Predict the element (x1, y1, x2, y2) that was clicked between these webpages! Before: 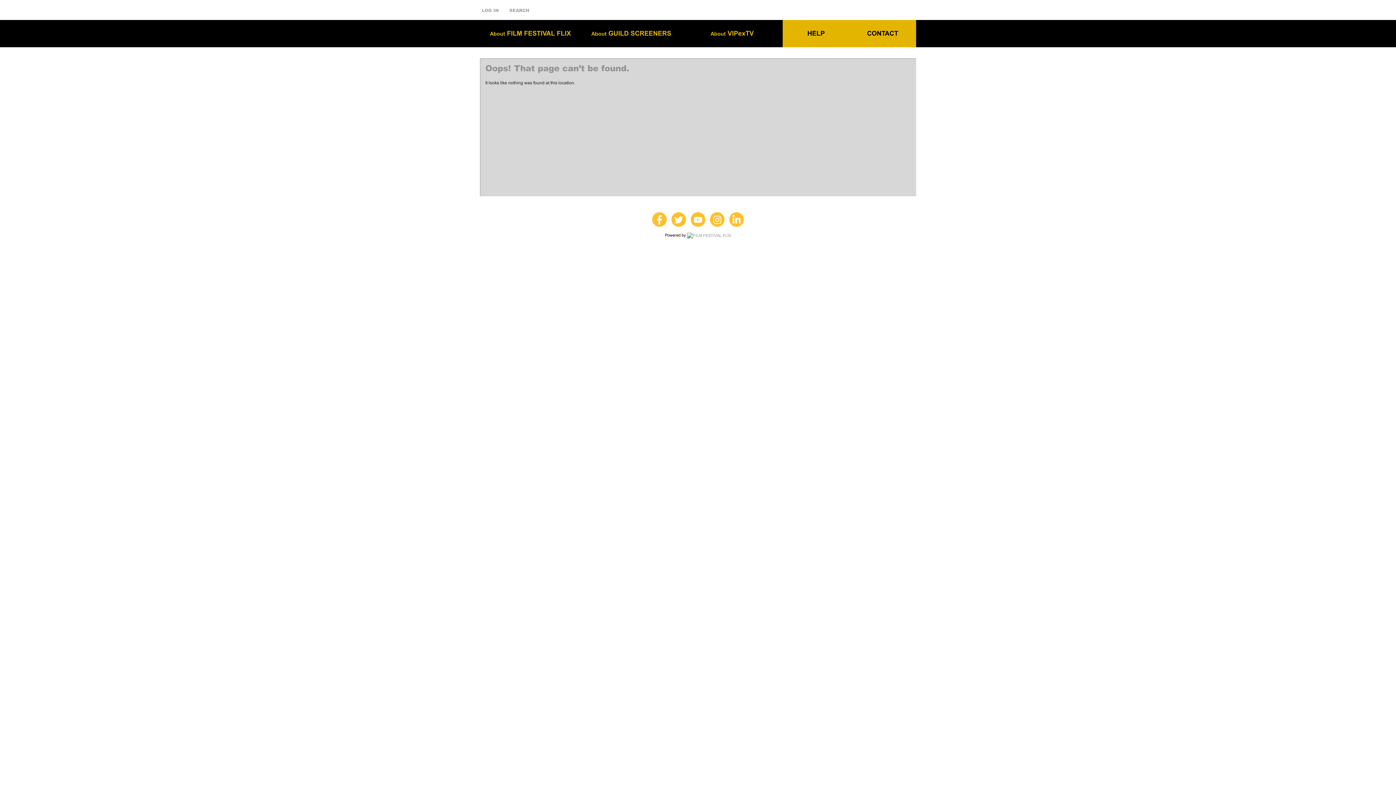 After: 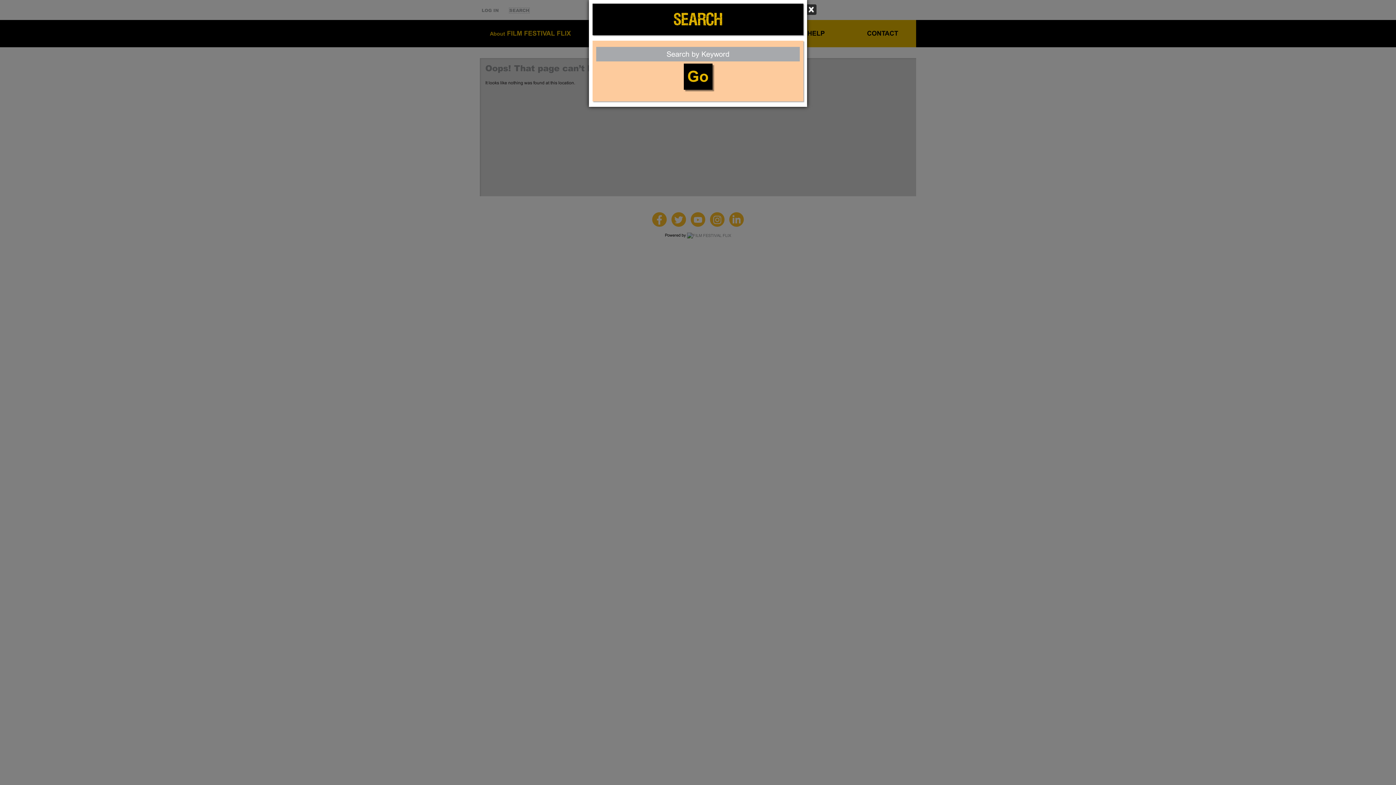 Action: label: SEARCH bbox: (509, 8, 529, 13)